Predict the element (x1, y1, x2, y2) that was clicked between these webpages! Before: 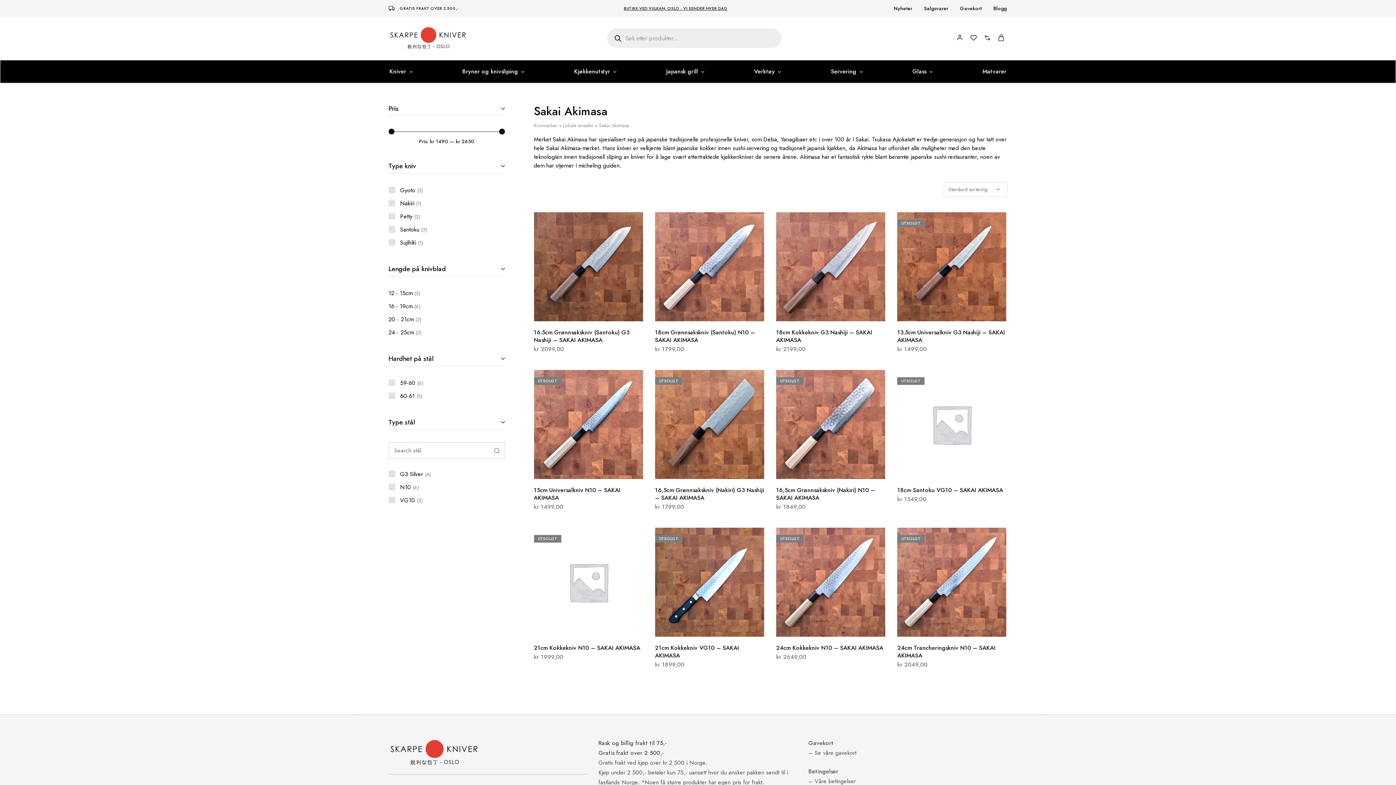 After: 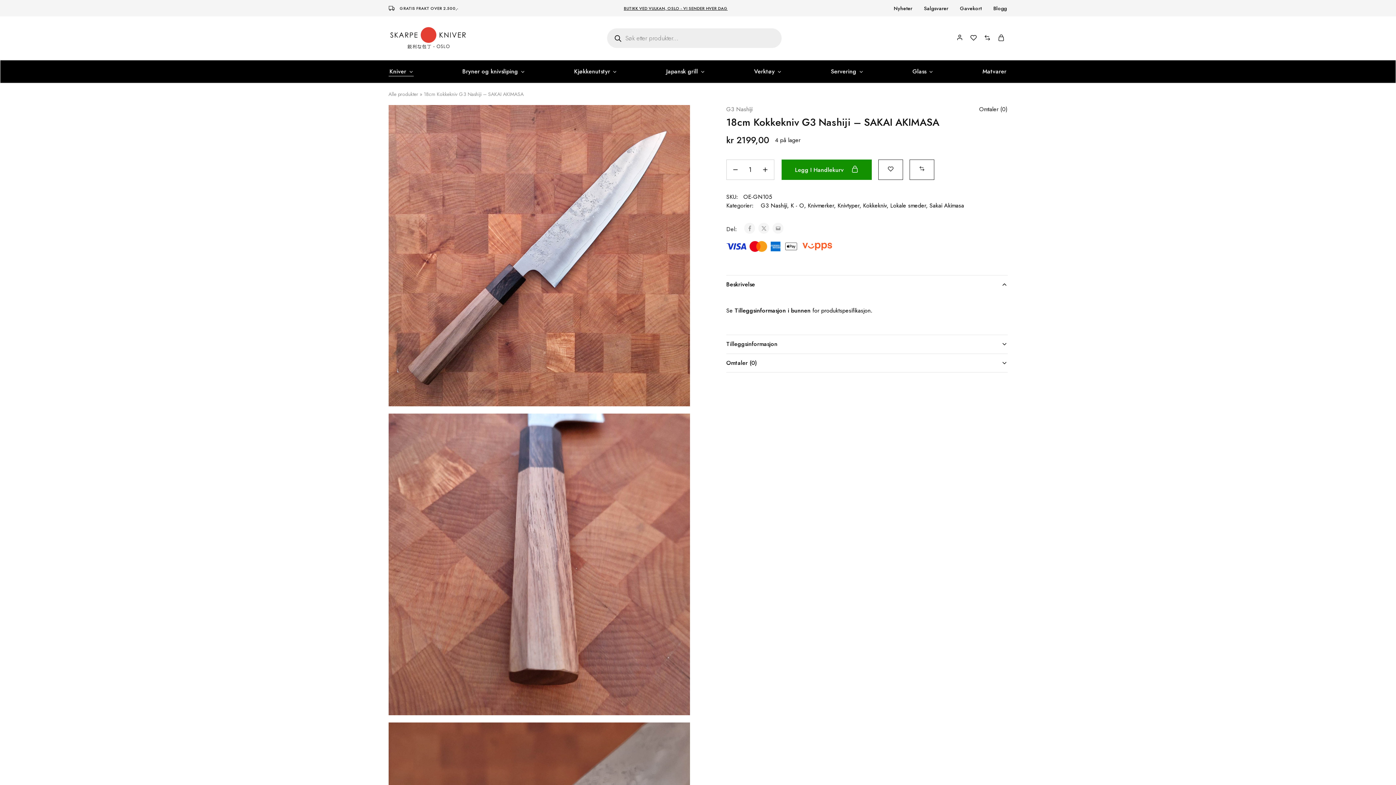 Action: bbox: (776, 212, 886, 321)